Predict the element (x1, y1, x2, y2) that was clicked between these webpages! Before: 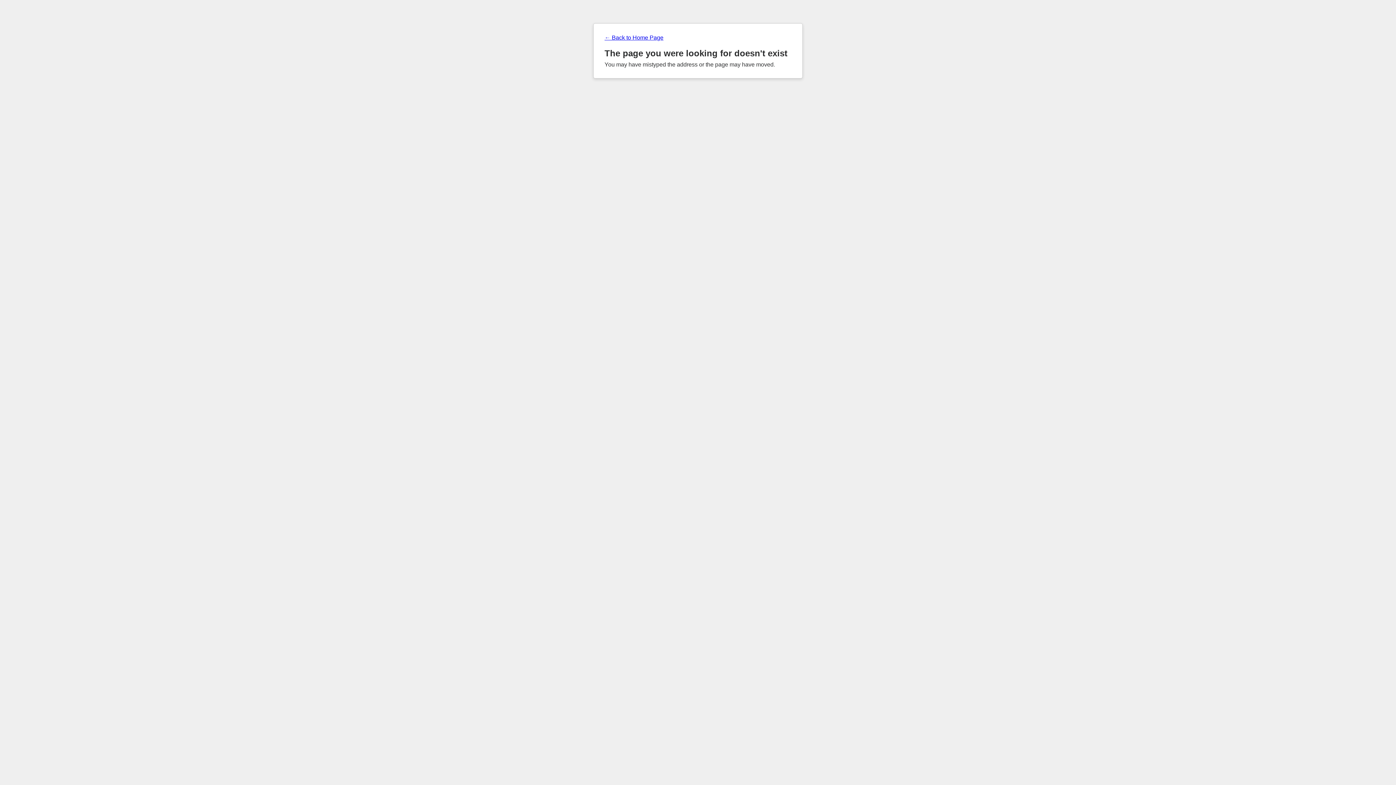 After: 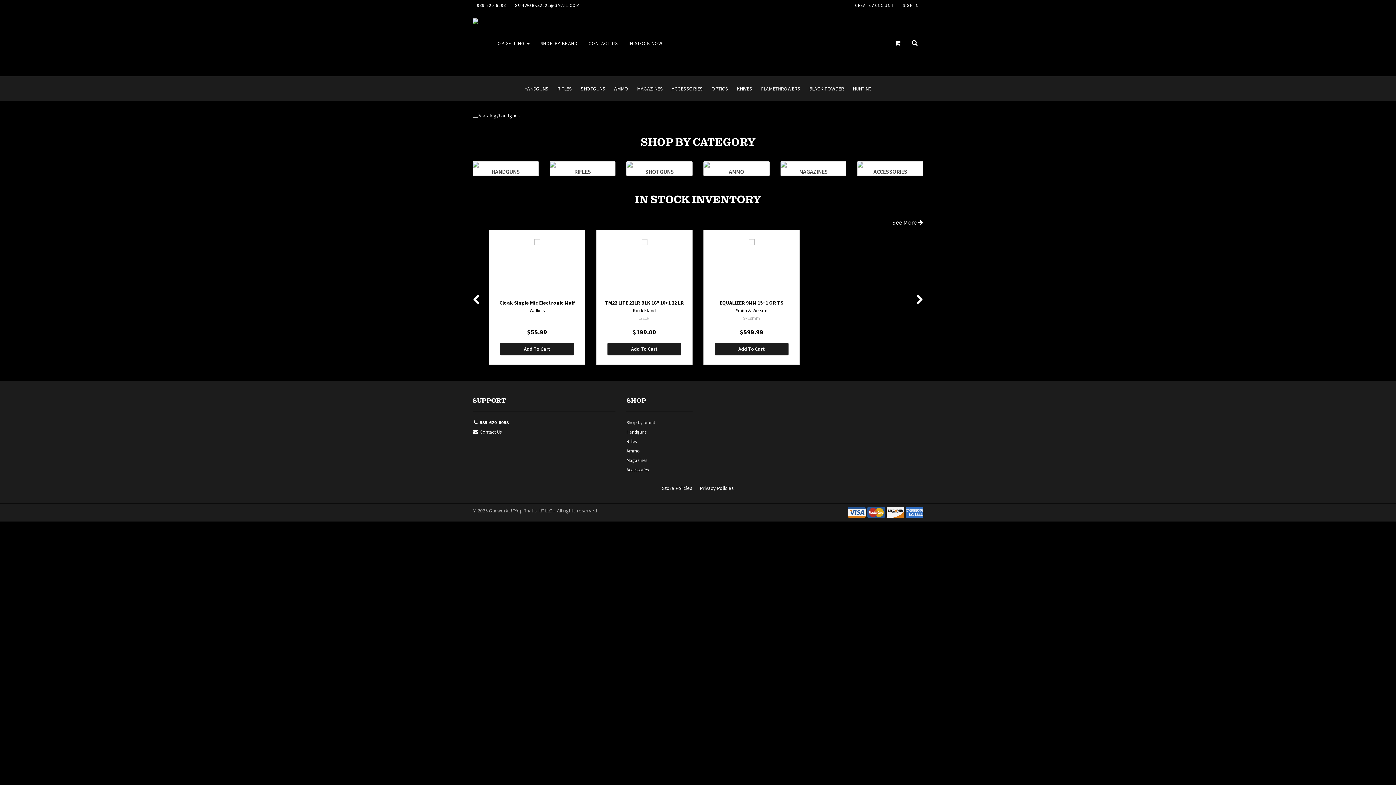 Action: label: ← Back to Home Page bbox: (604, 34, 791, 41)